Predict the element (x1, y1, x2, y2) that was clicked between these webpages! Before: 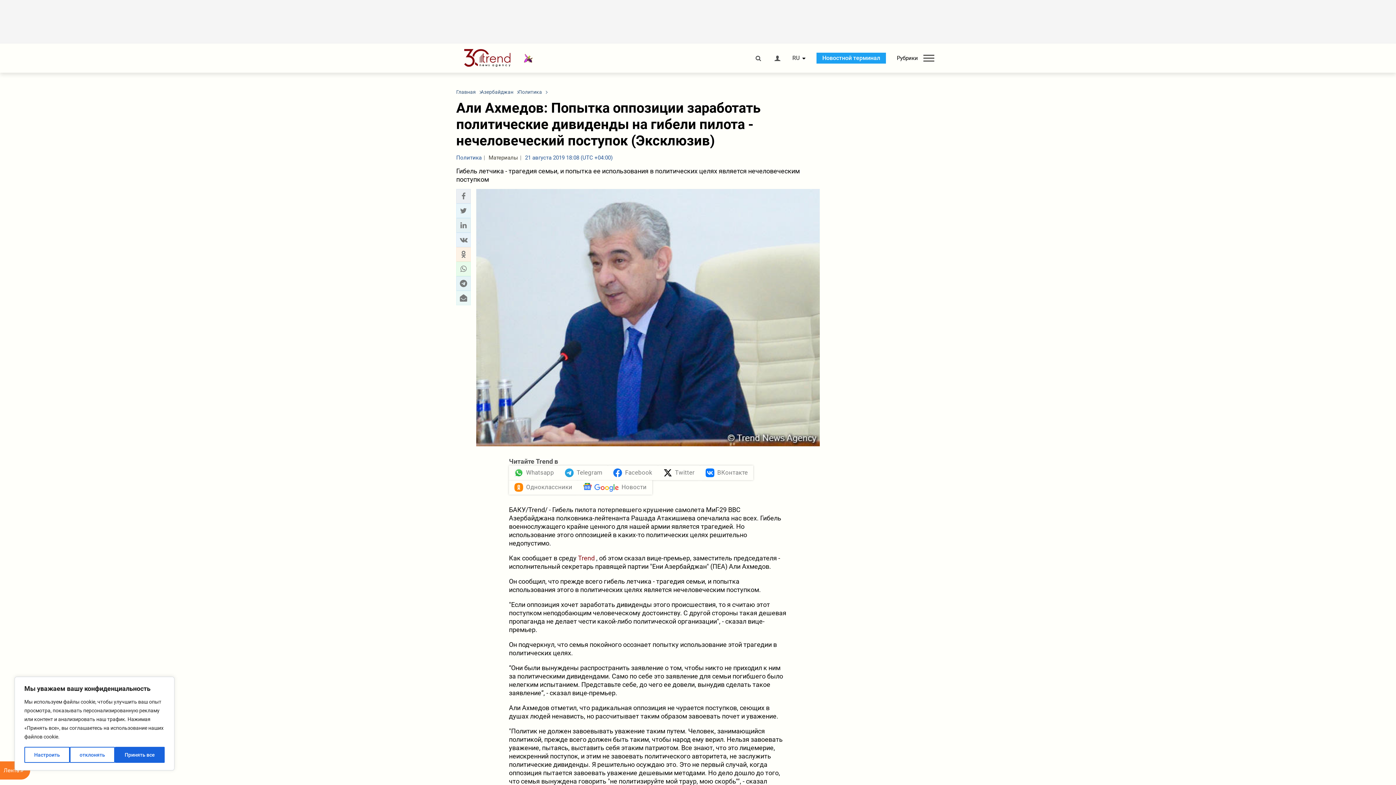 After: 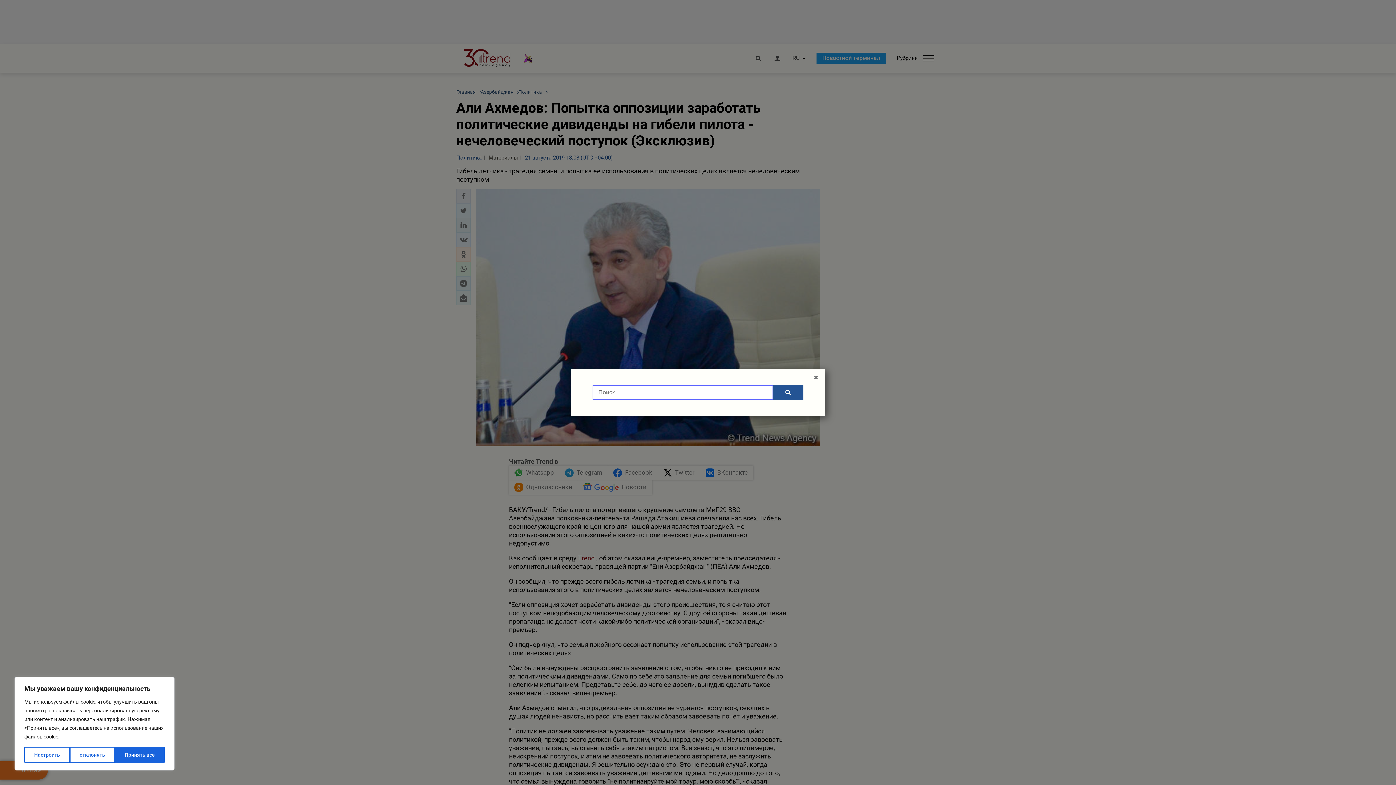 Action: bbox: (754, 55, 762, 61)